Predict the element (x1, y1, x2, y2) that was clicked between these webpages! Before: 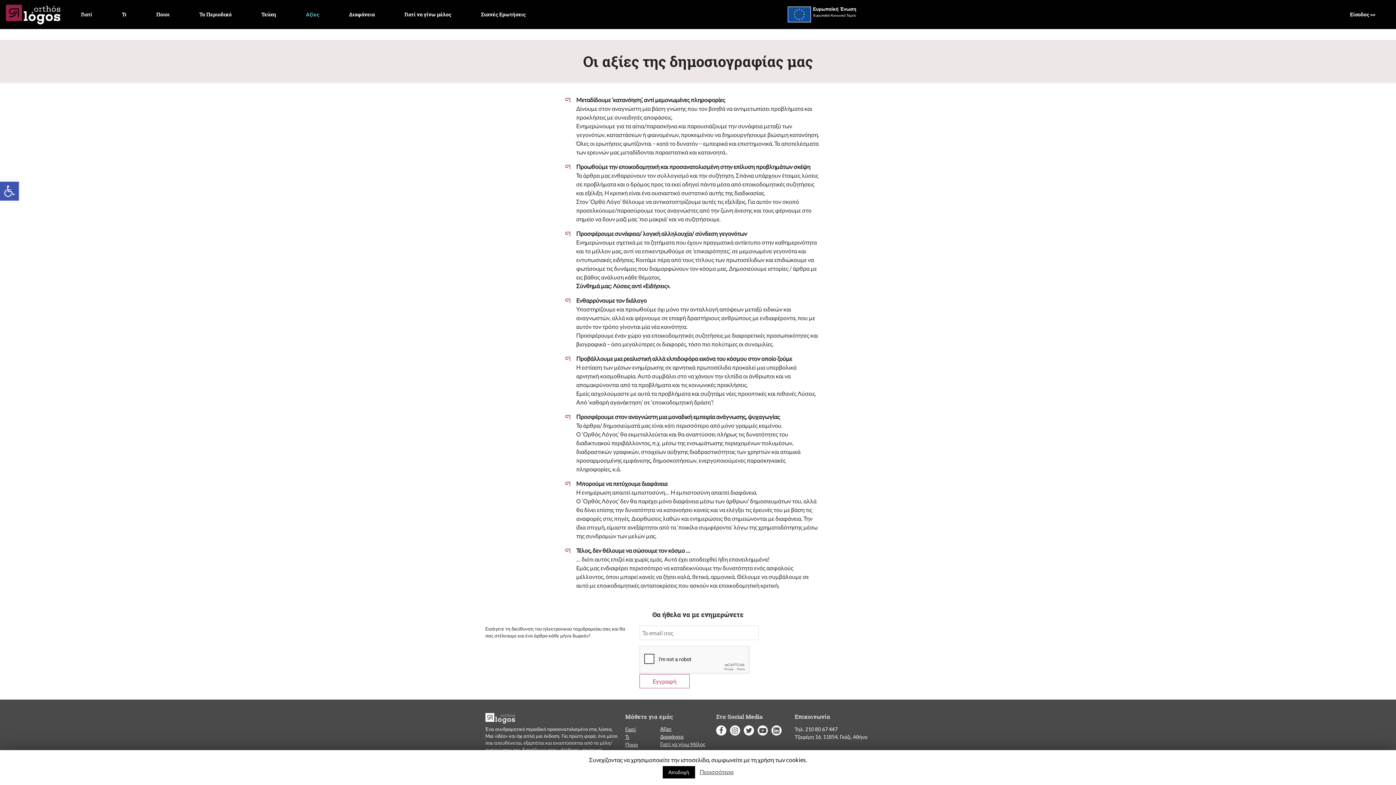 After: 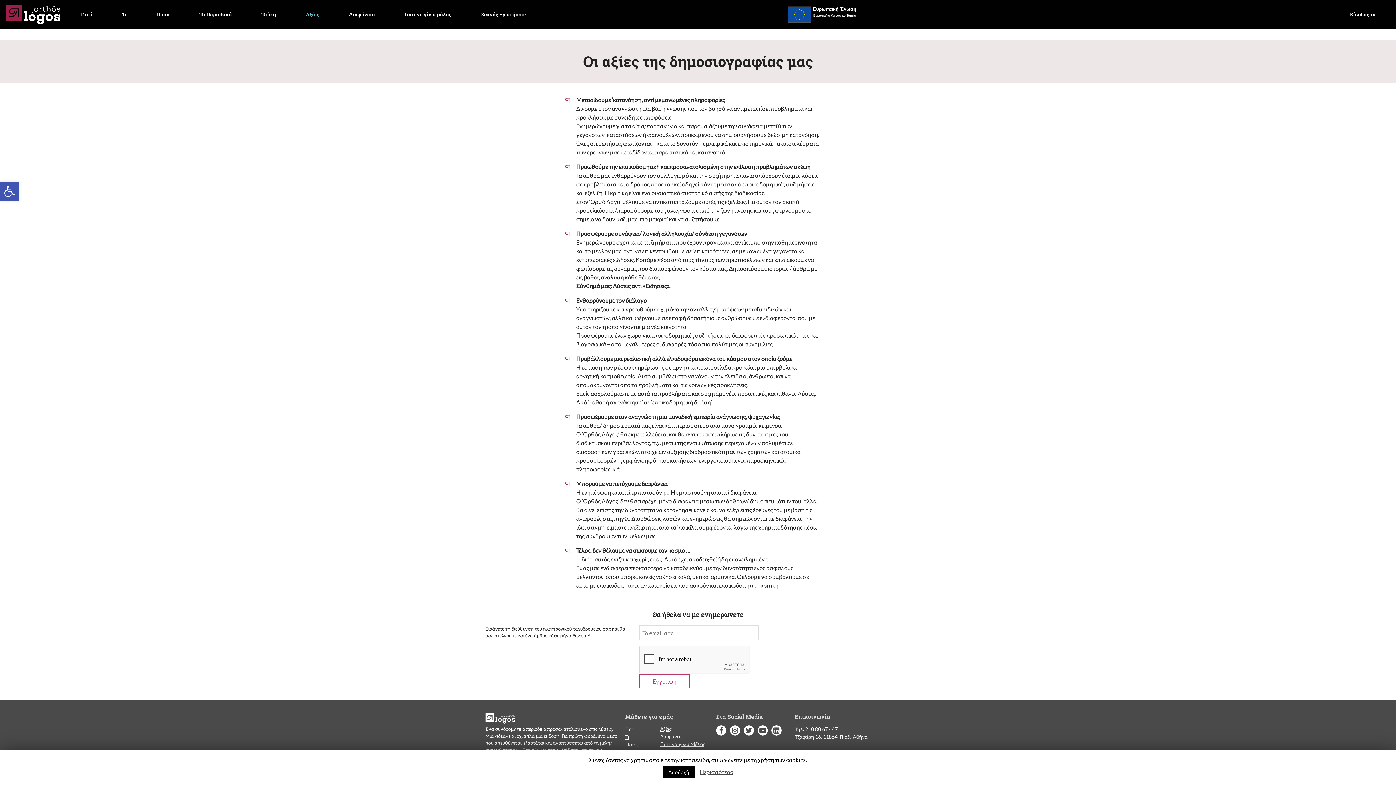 Action: bbox: (660, 726, 671, 732) label: Αξίες